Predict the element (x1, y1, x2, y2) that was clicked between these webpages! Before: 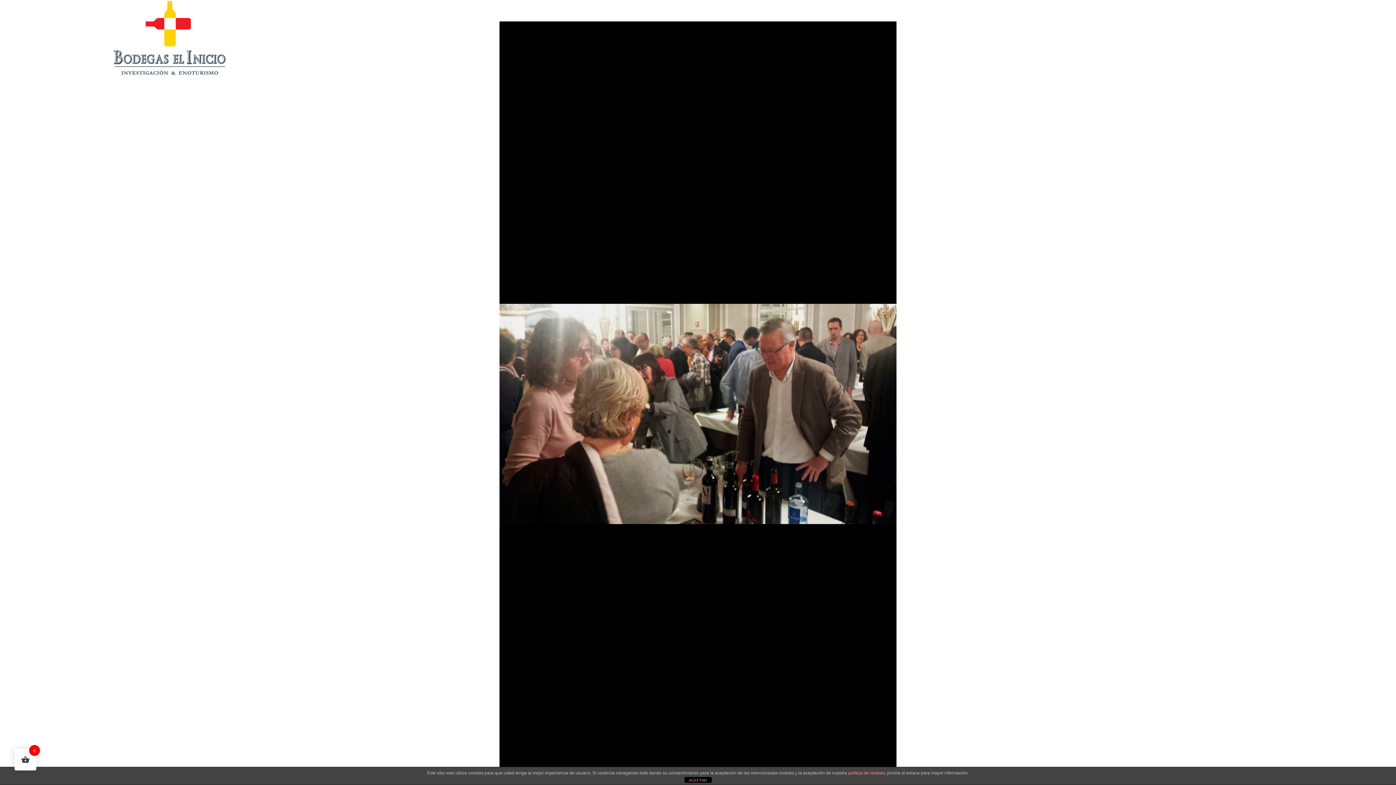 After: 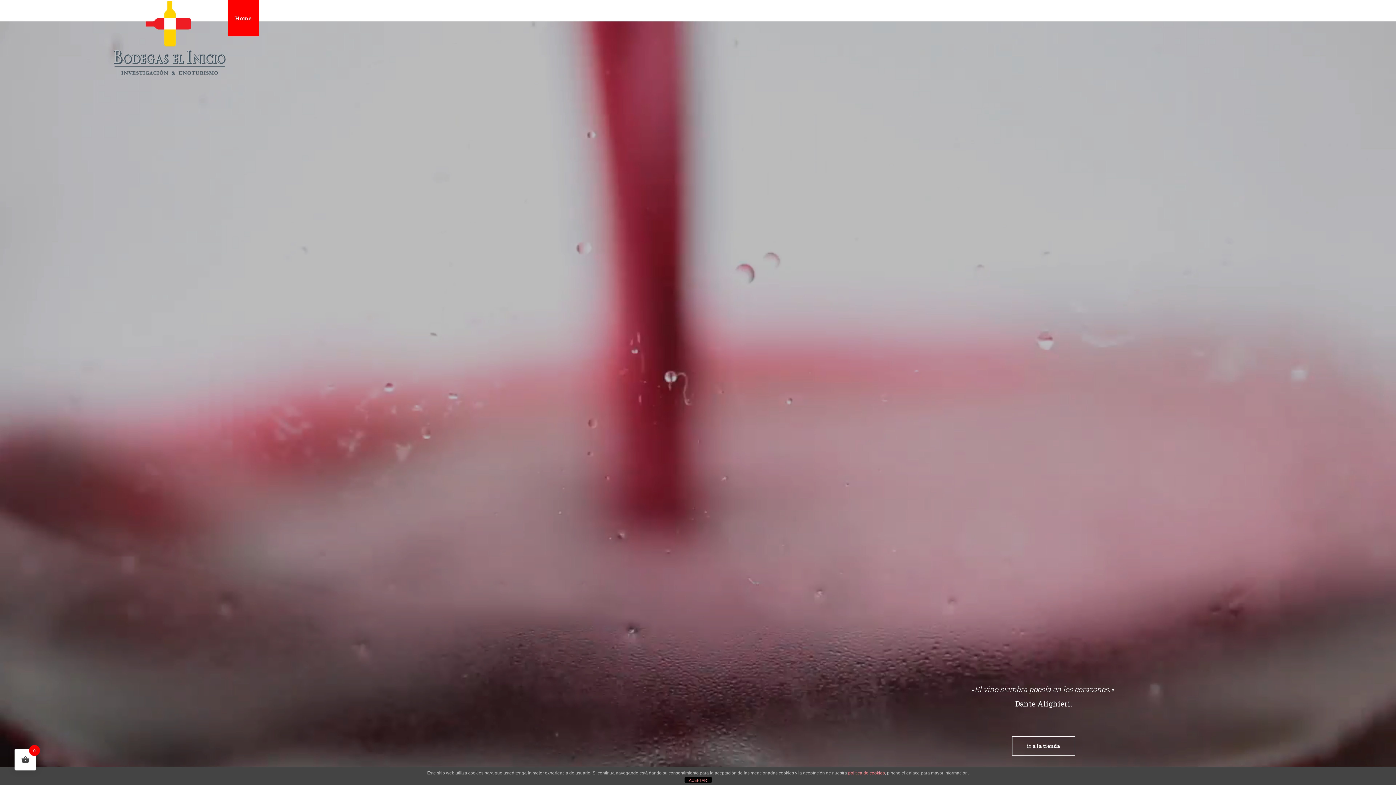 Action: bbox: (111, 0, 227, 75)